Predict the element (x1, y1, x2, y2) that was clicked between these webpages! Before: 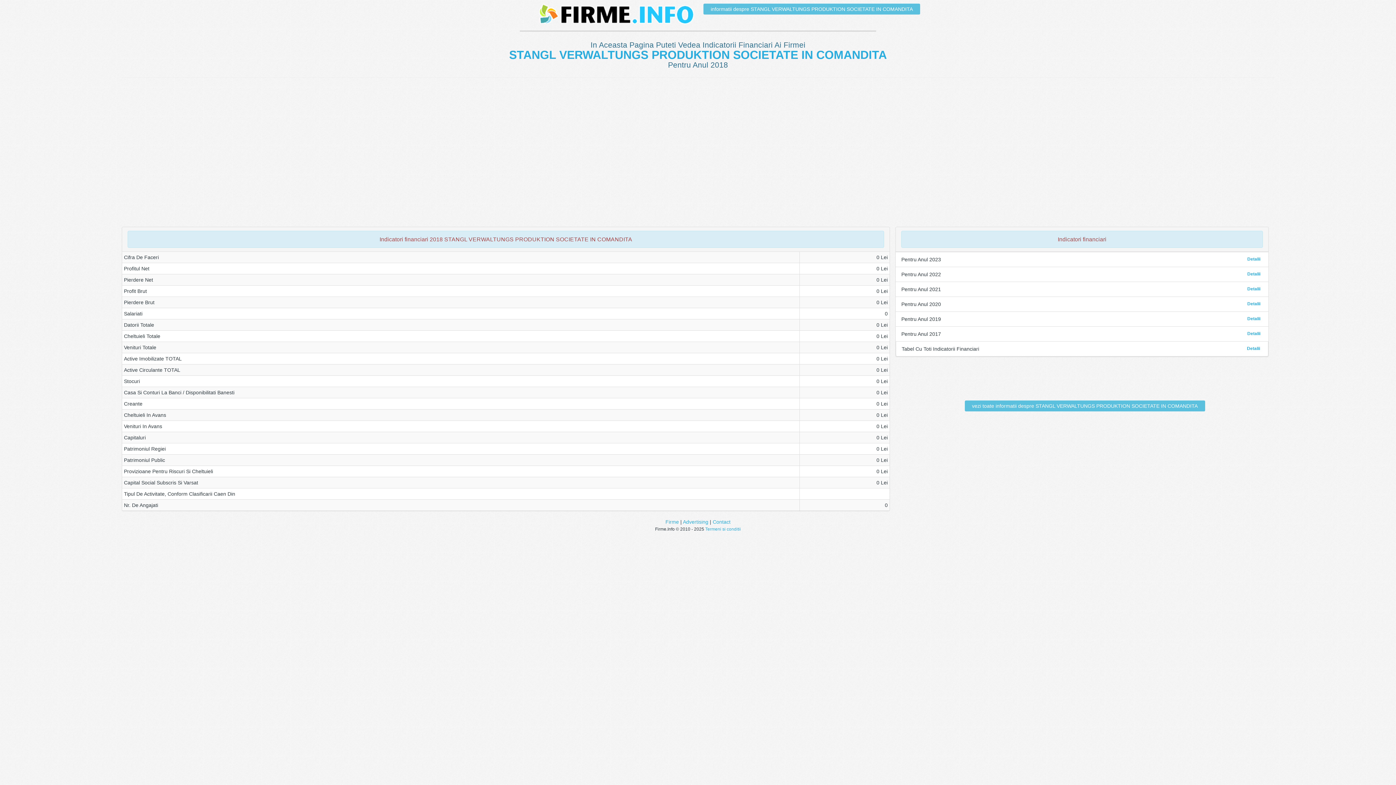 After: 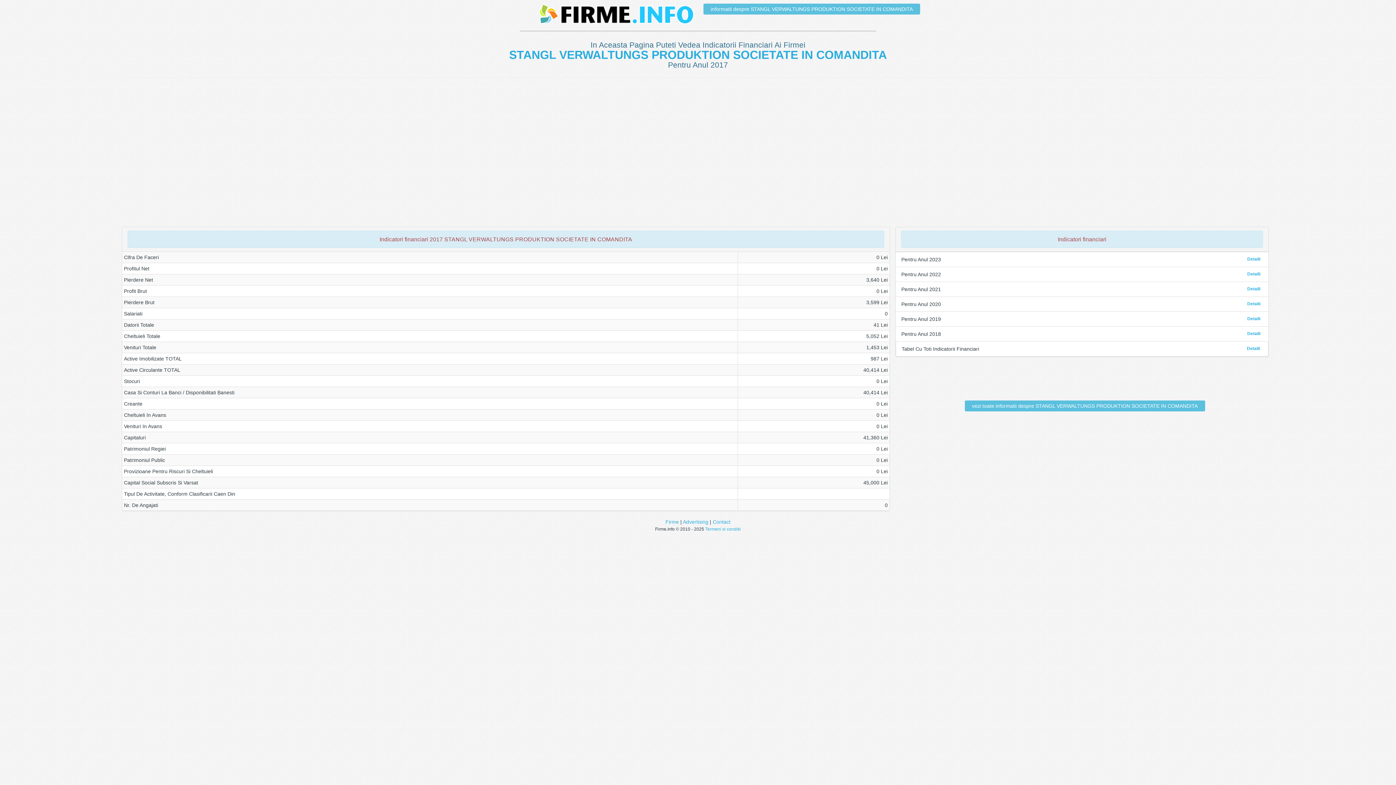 Action: label: Detalii bbox: (1247, 331, 1260, 336)